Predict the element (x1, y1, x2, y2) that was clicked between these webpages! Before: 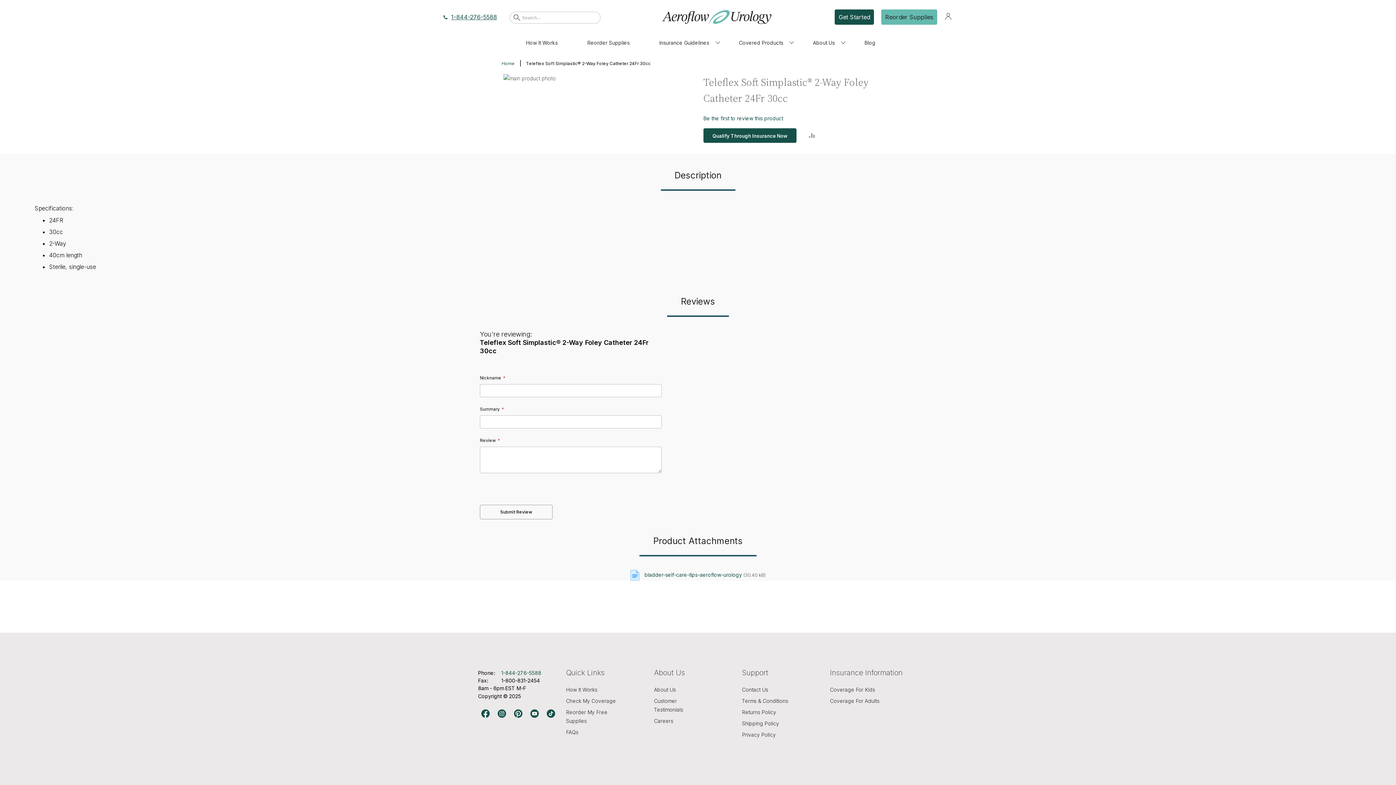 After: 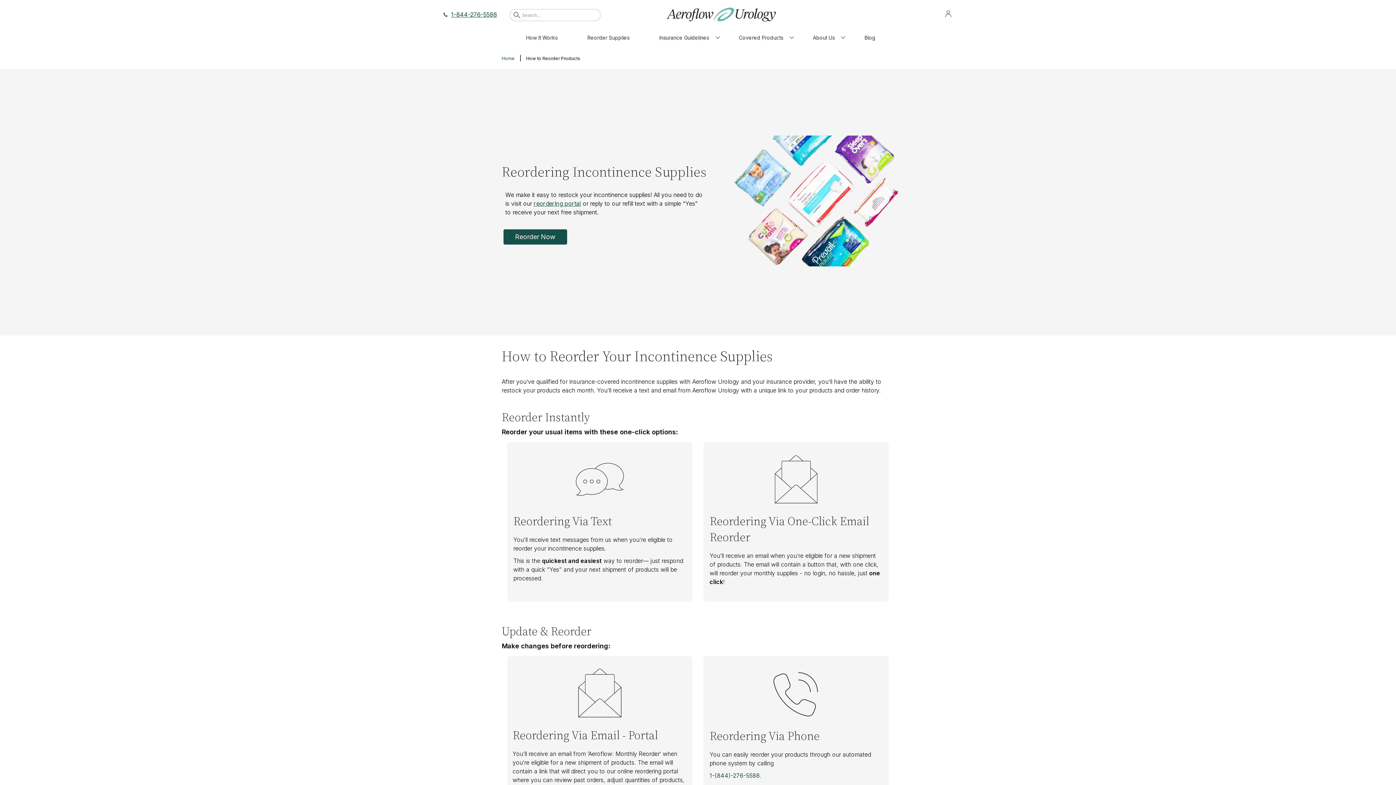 Action: label: Reorder Supplies bbox: (582, 29, 629, 45)